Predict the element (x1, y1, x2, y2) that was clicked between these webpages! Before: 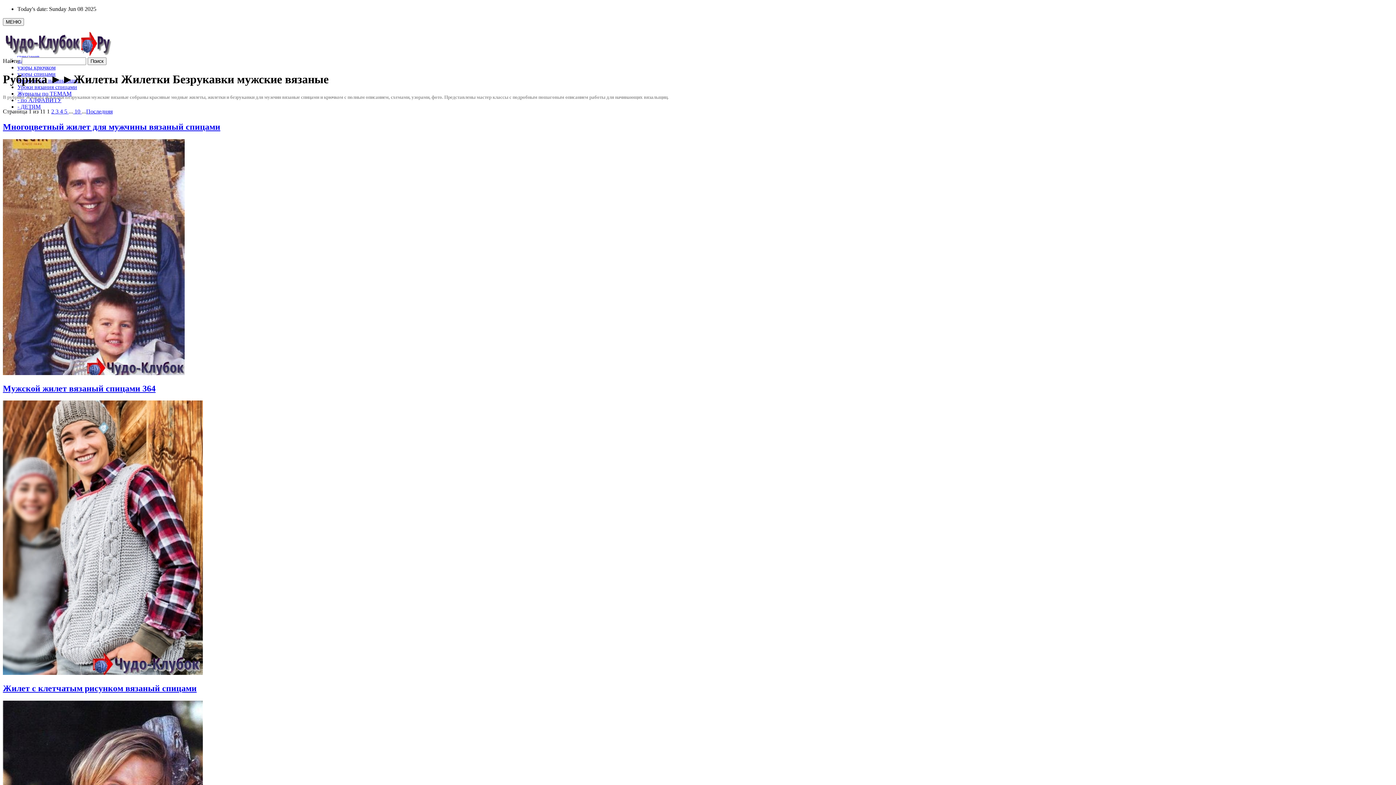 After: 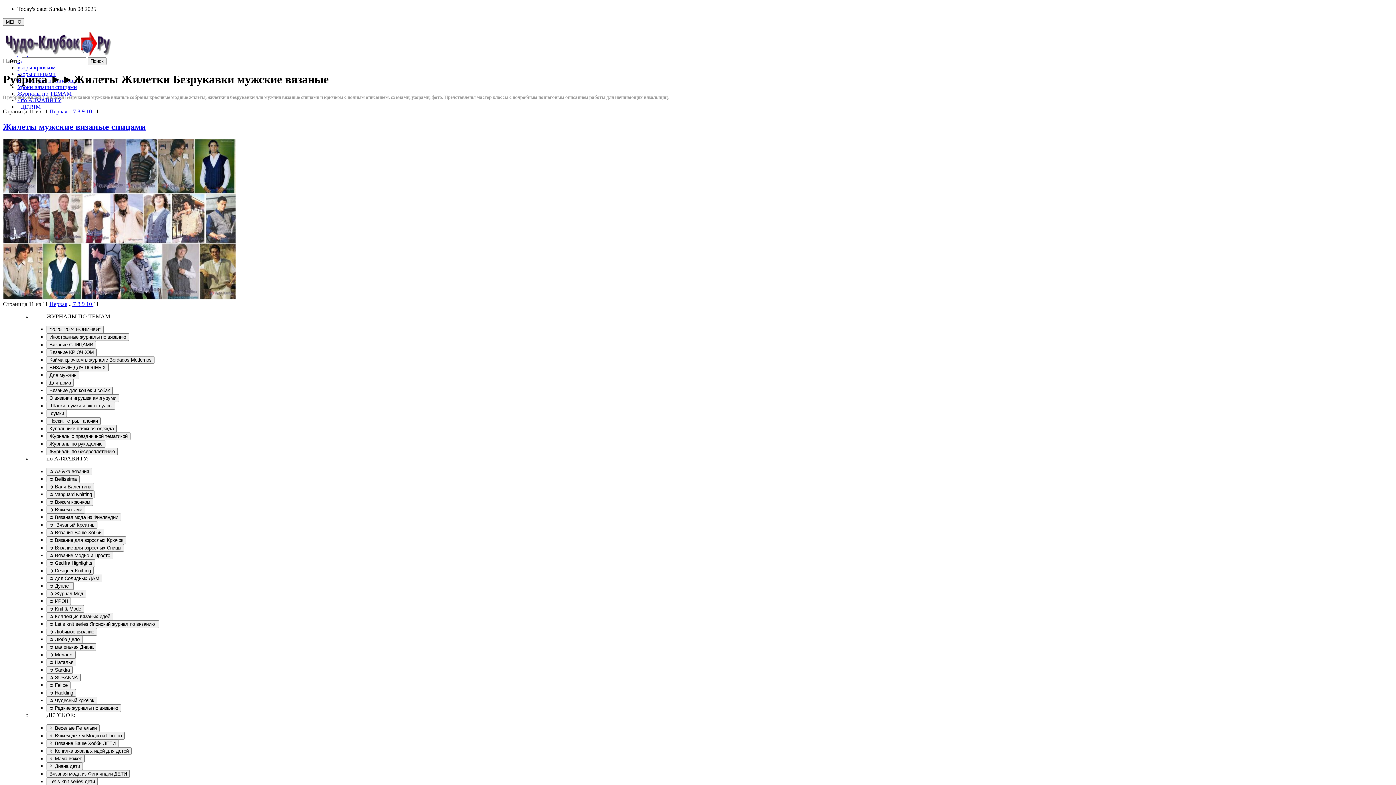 Action: label: Last Page bbox: (86, 108, 112, 114)